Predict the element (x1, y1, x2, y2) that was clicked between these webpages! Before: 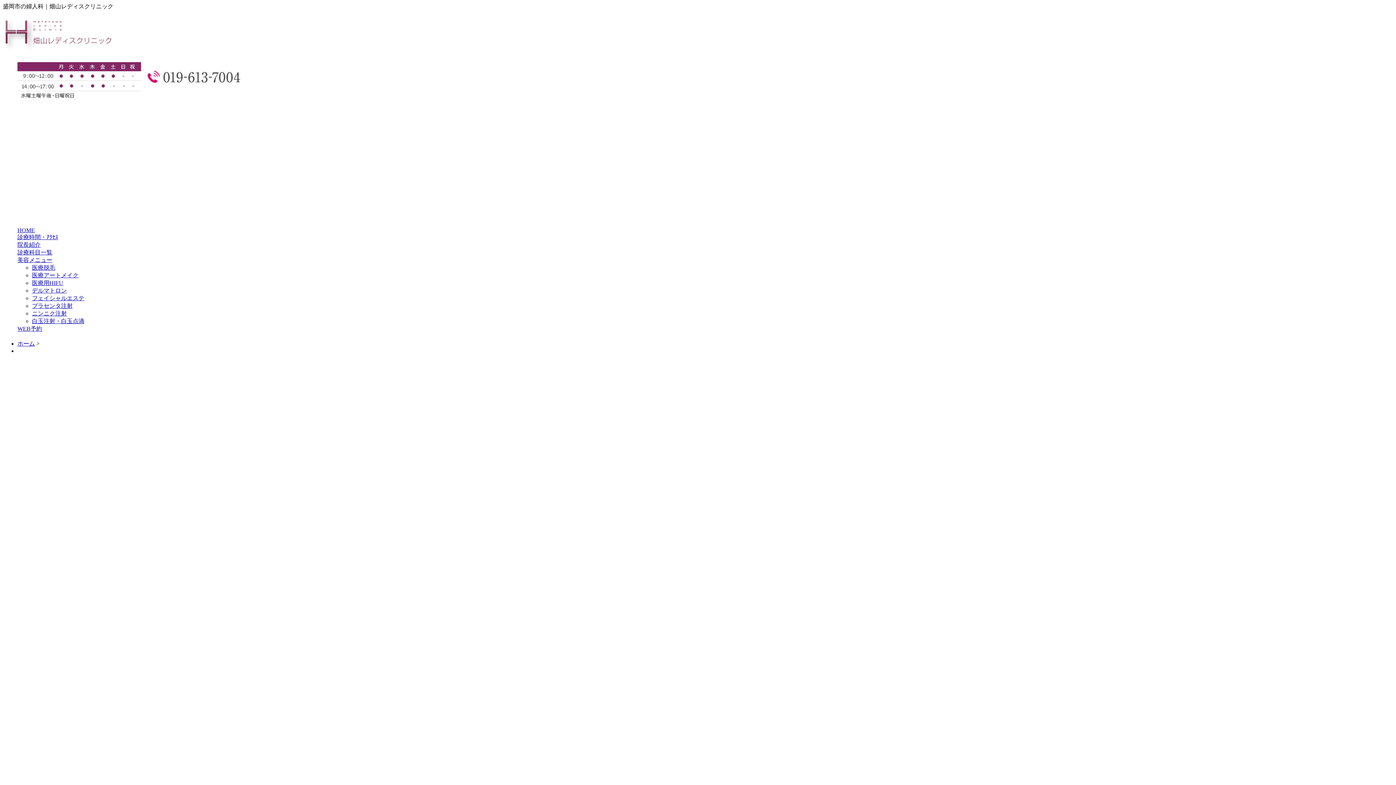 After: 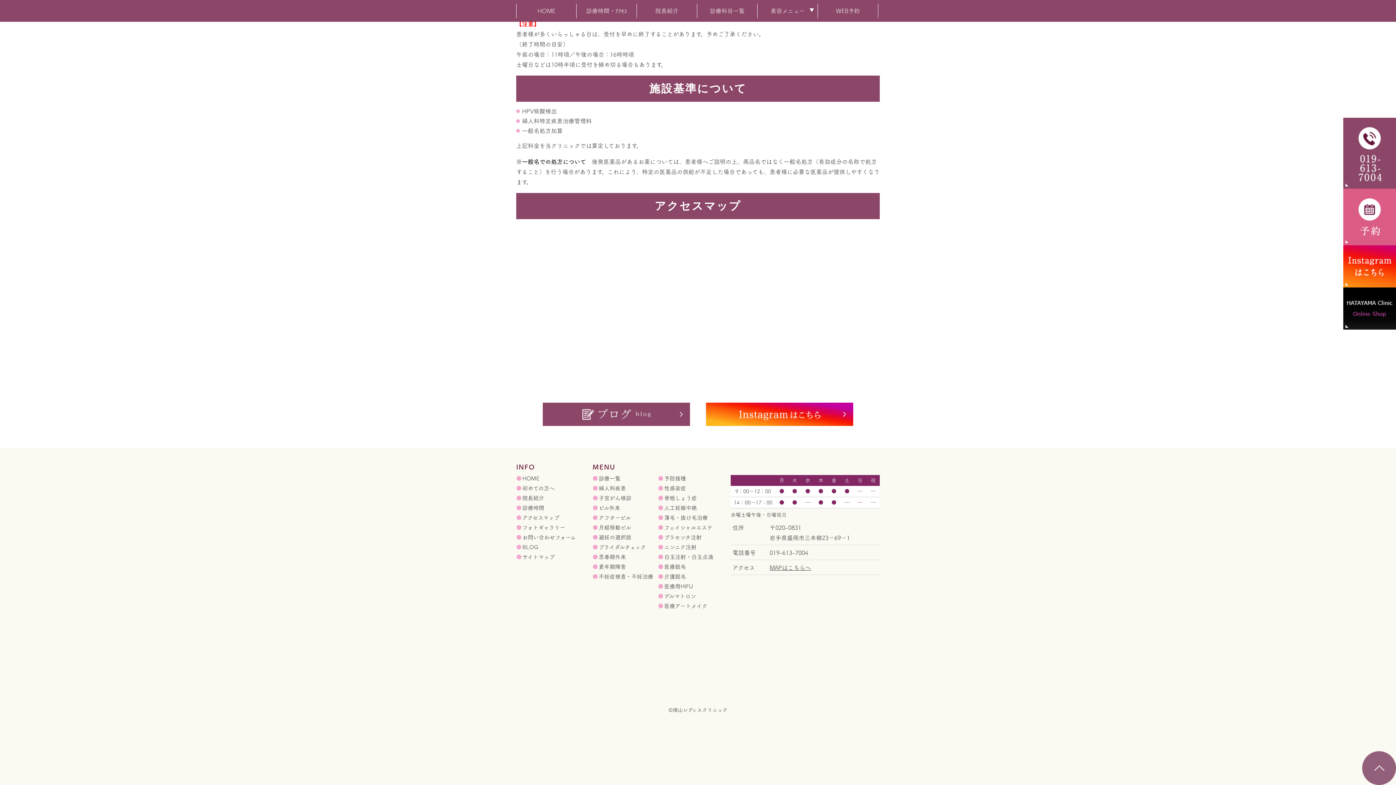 Action: bbox: (17, 185, 57, 191)